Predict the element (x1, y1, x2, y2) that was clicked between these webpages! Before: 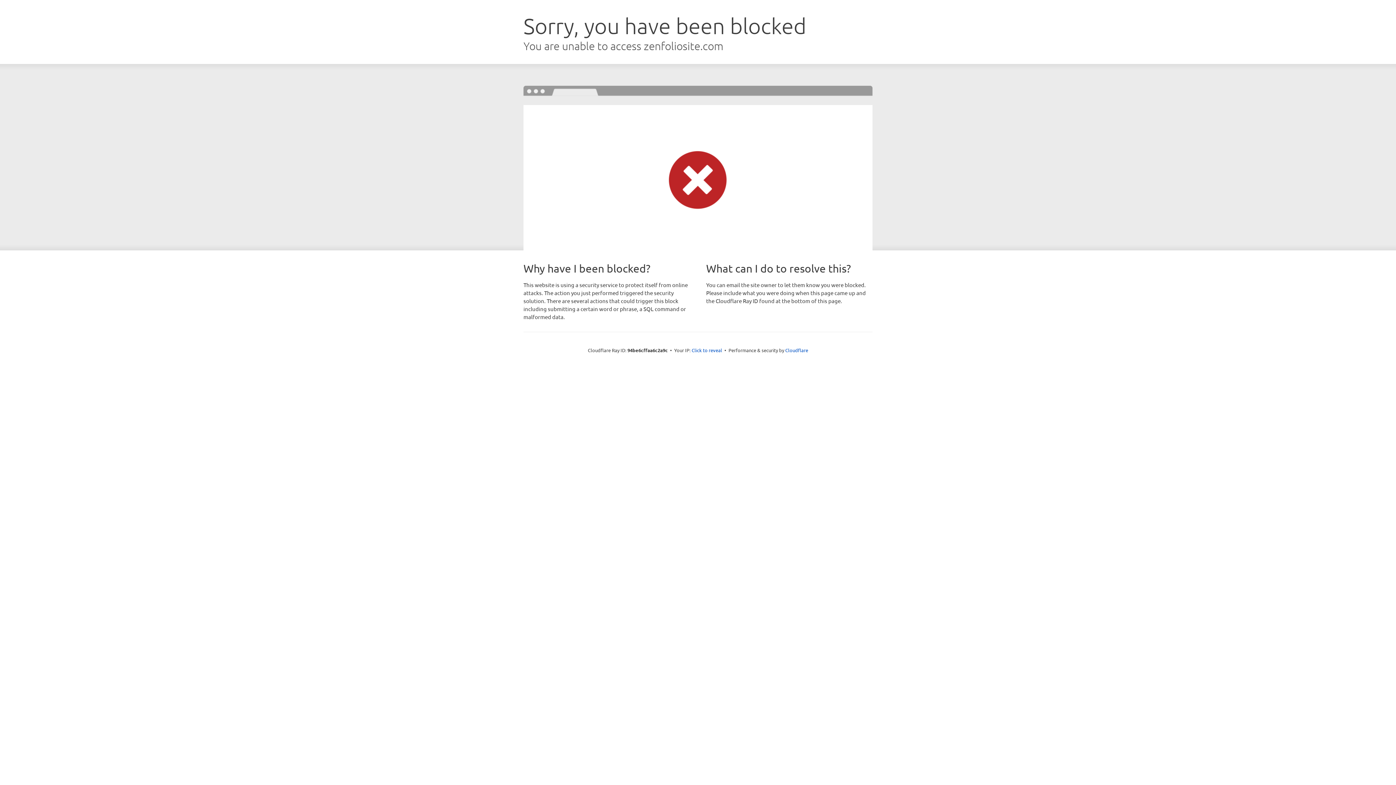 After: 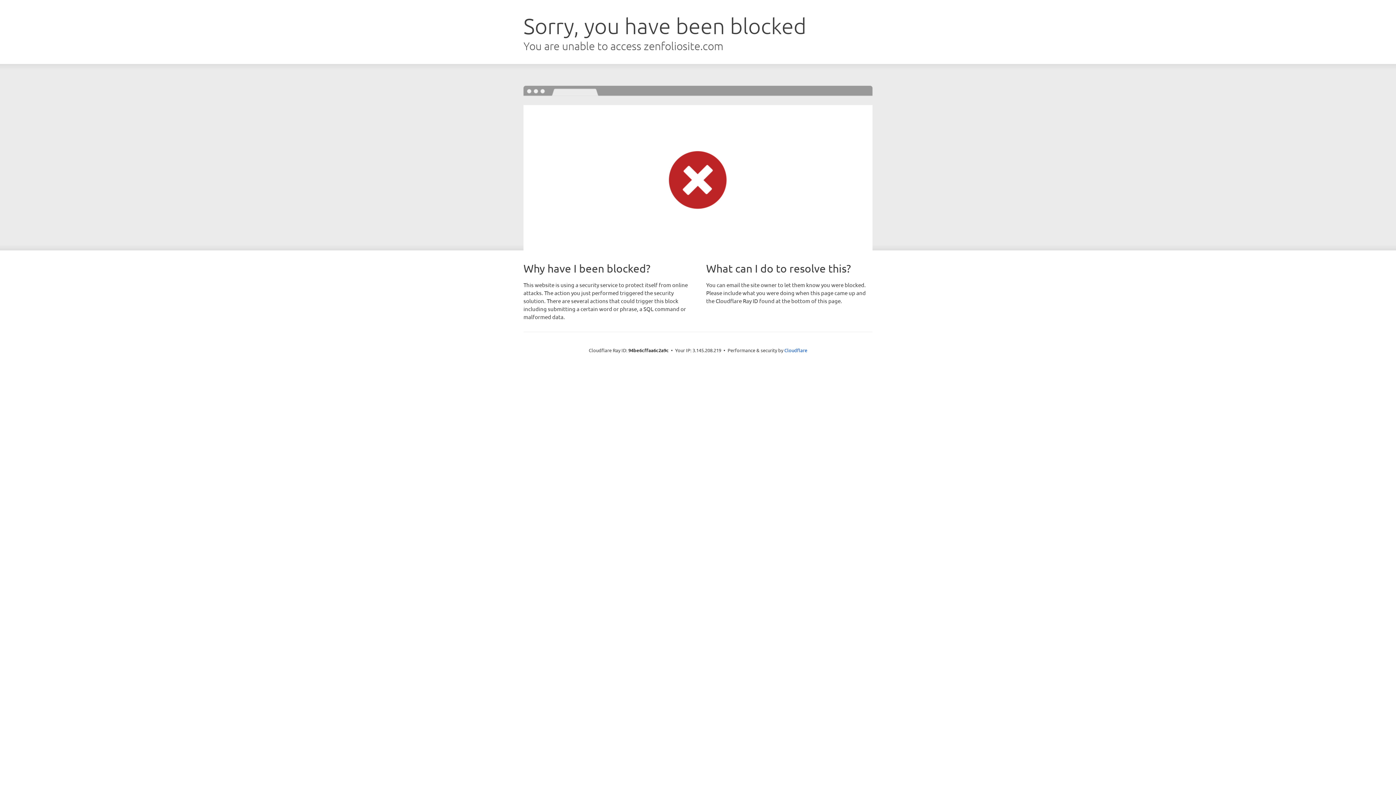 Action: label: Click to reveal bbox: (691, 346, 722, 353)